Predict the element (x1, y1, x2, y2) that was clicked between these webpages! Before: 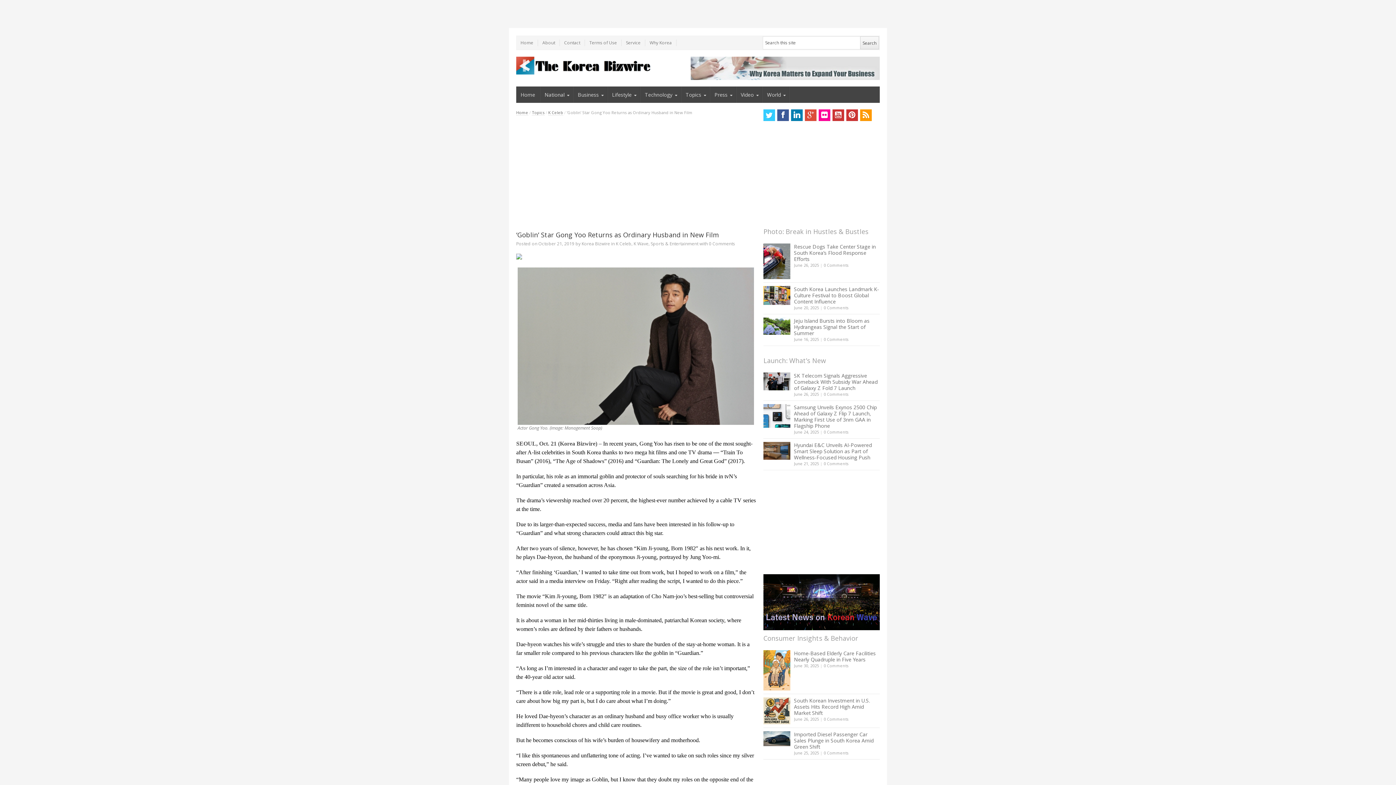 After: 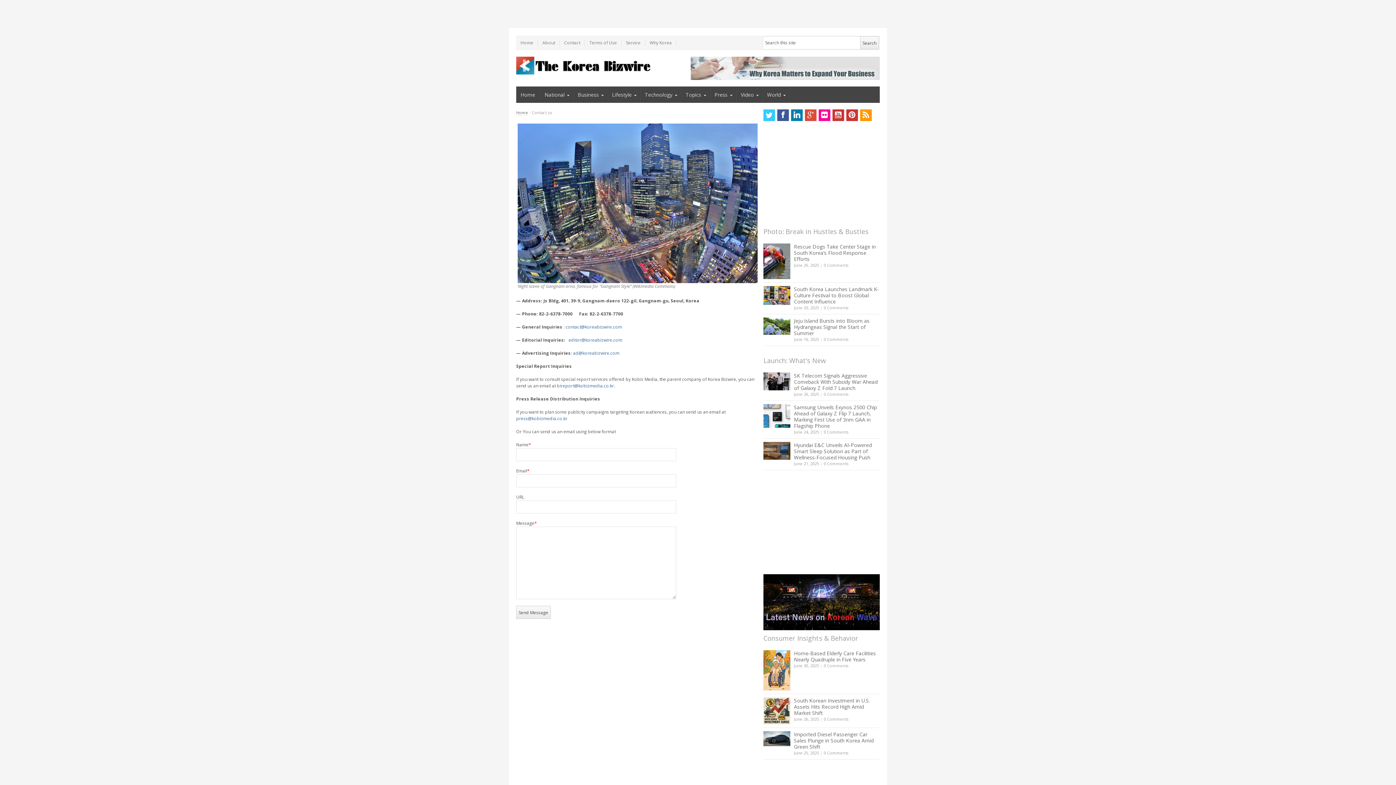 Action: label: Contact bbox: (560, 39, 585, 46)